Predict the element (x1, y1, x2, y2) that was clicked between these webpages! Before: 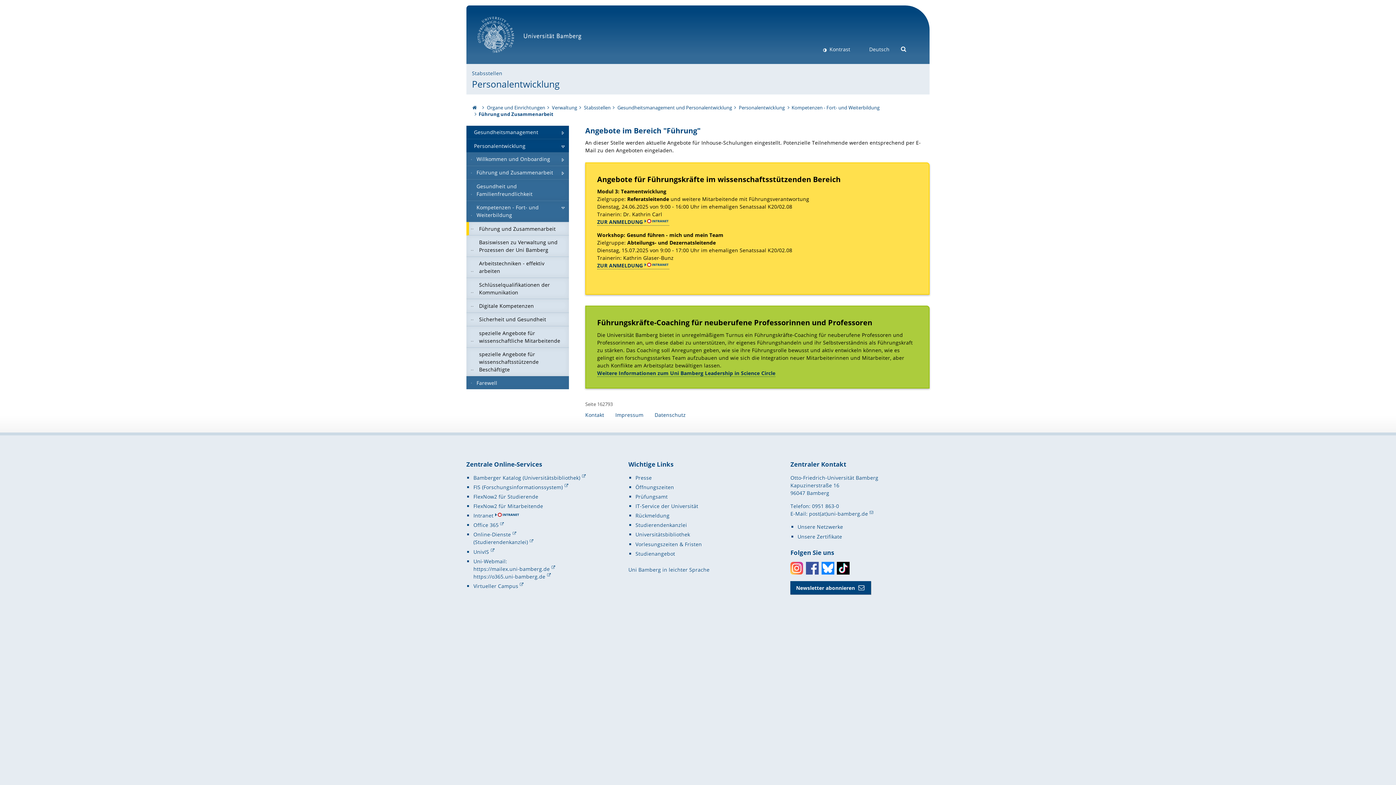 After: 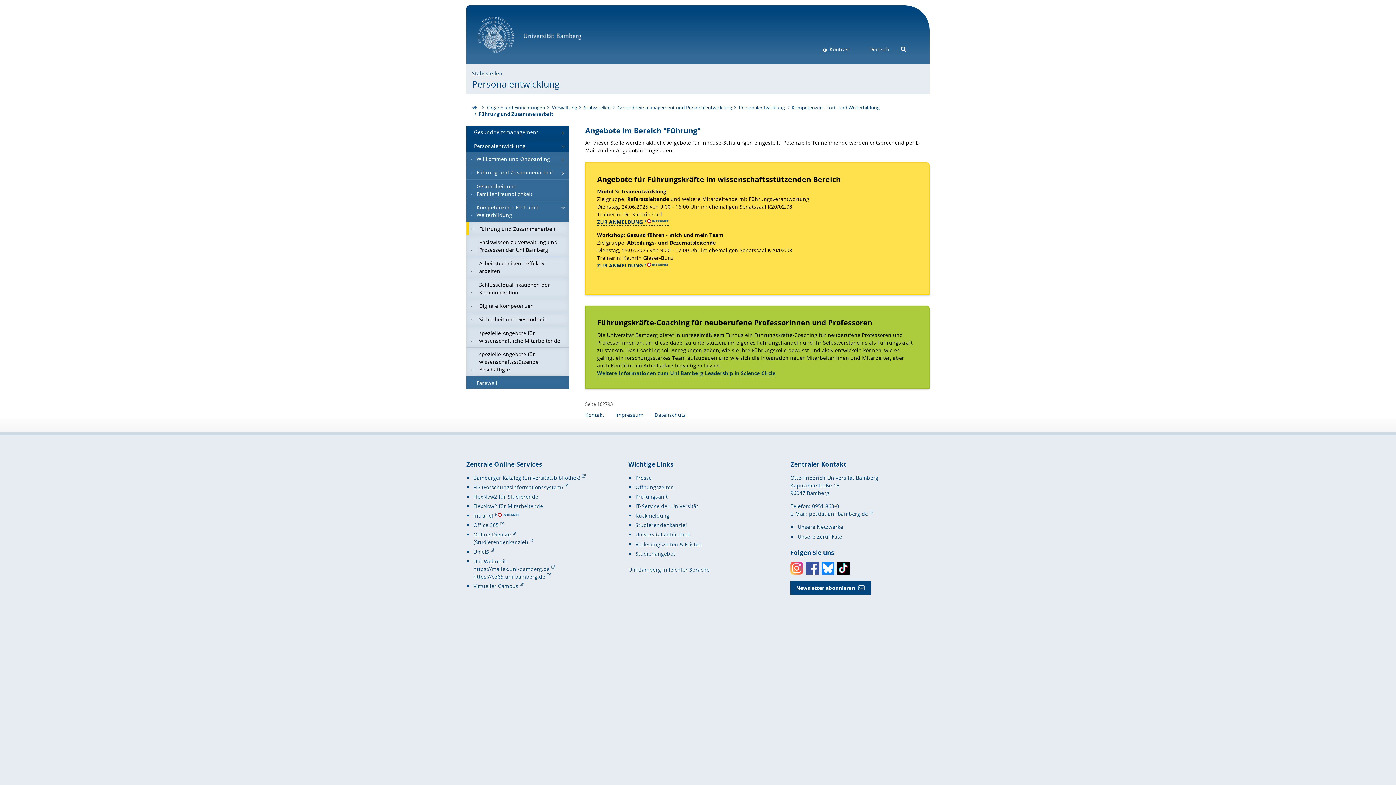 Action: label: Bluesky bbox: (821, 562, 834, 574)